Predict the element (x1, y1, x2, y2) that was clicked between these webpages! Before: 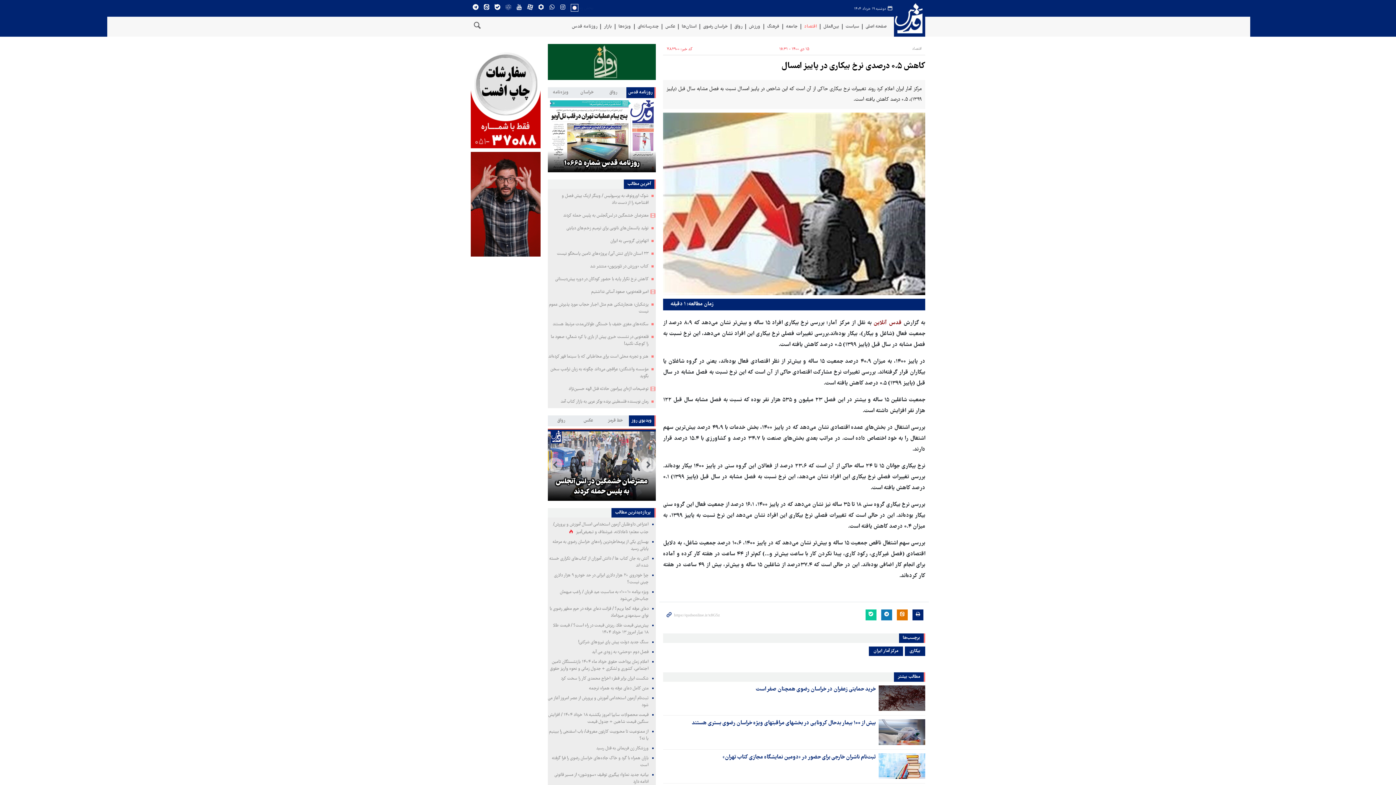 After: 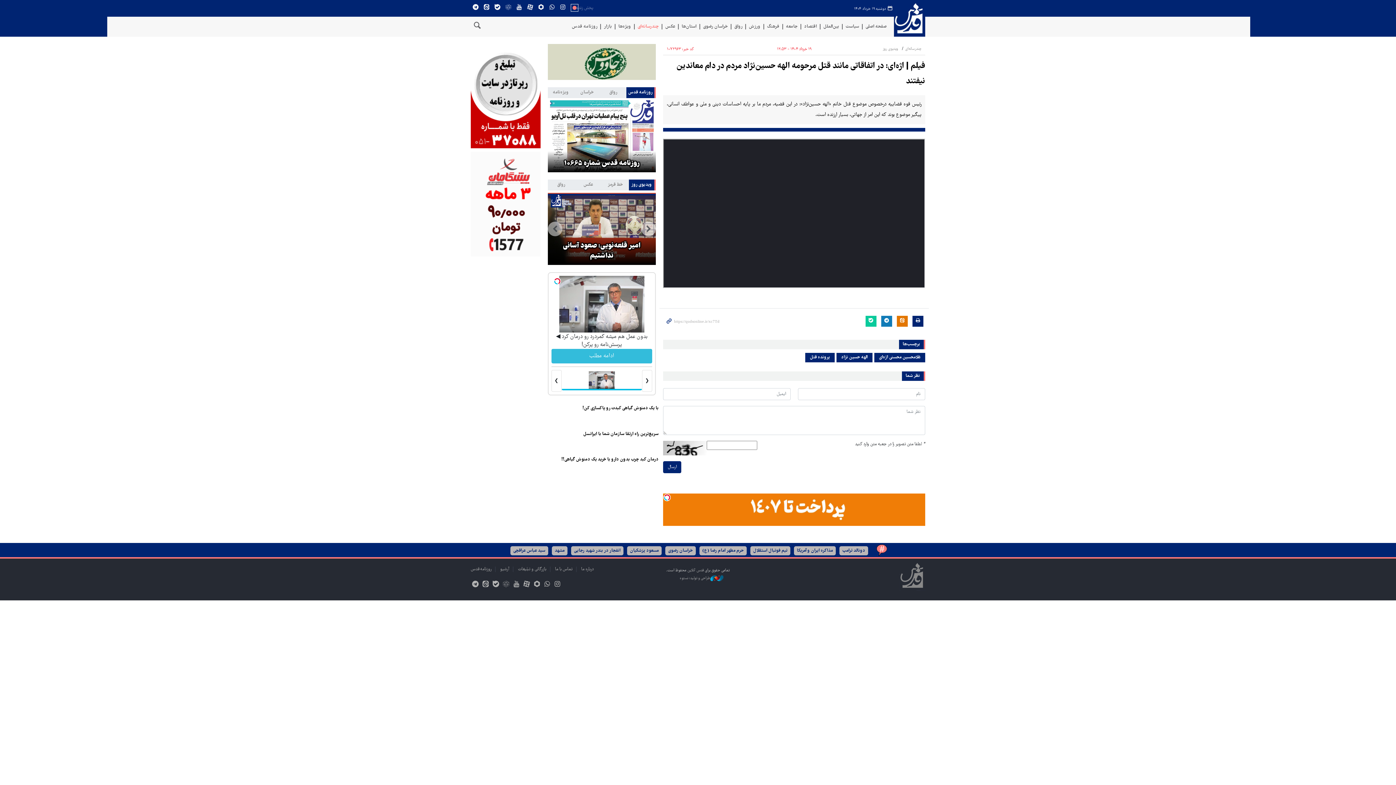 Action: label: توضیحات اژه‌ای پیرامون حادثه قتل الهه حسین‌نژاد bbox: (568, 386, 648, 392)